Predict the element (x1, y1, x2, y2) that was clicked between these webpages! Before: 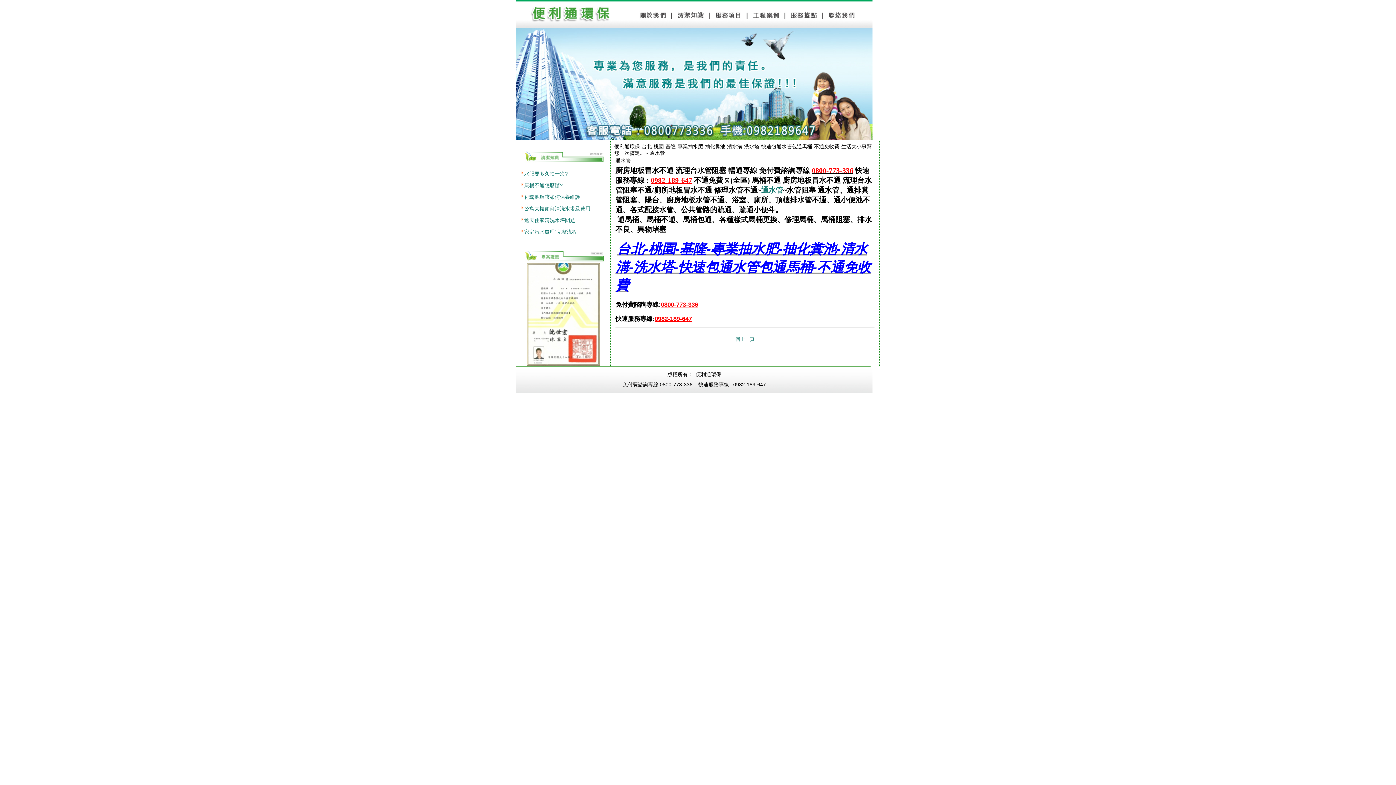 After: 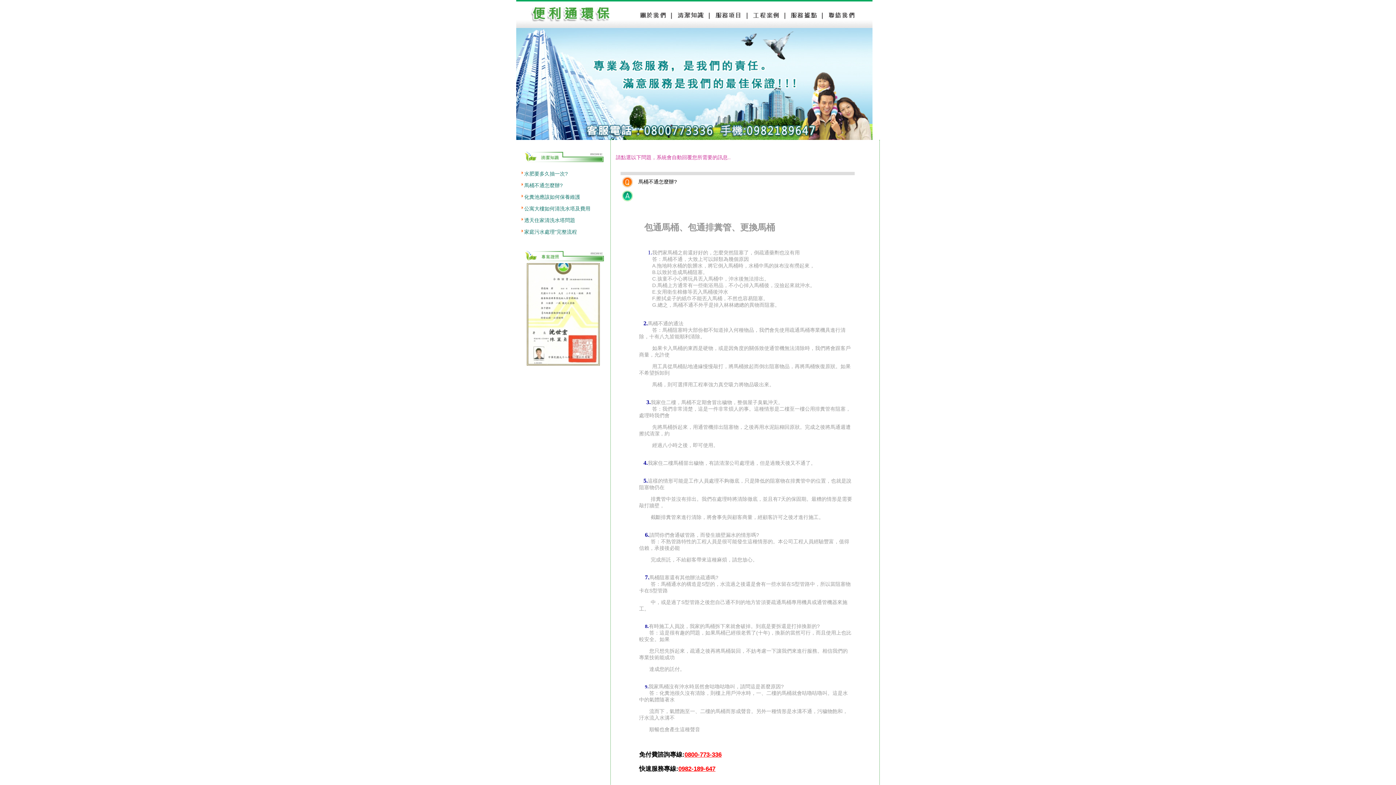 Action: bbox: (524, 182, 562, 188) label: 馬桶不通怎麼辦?